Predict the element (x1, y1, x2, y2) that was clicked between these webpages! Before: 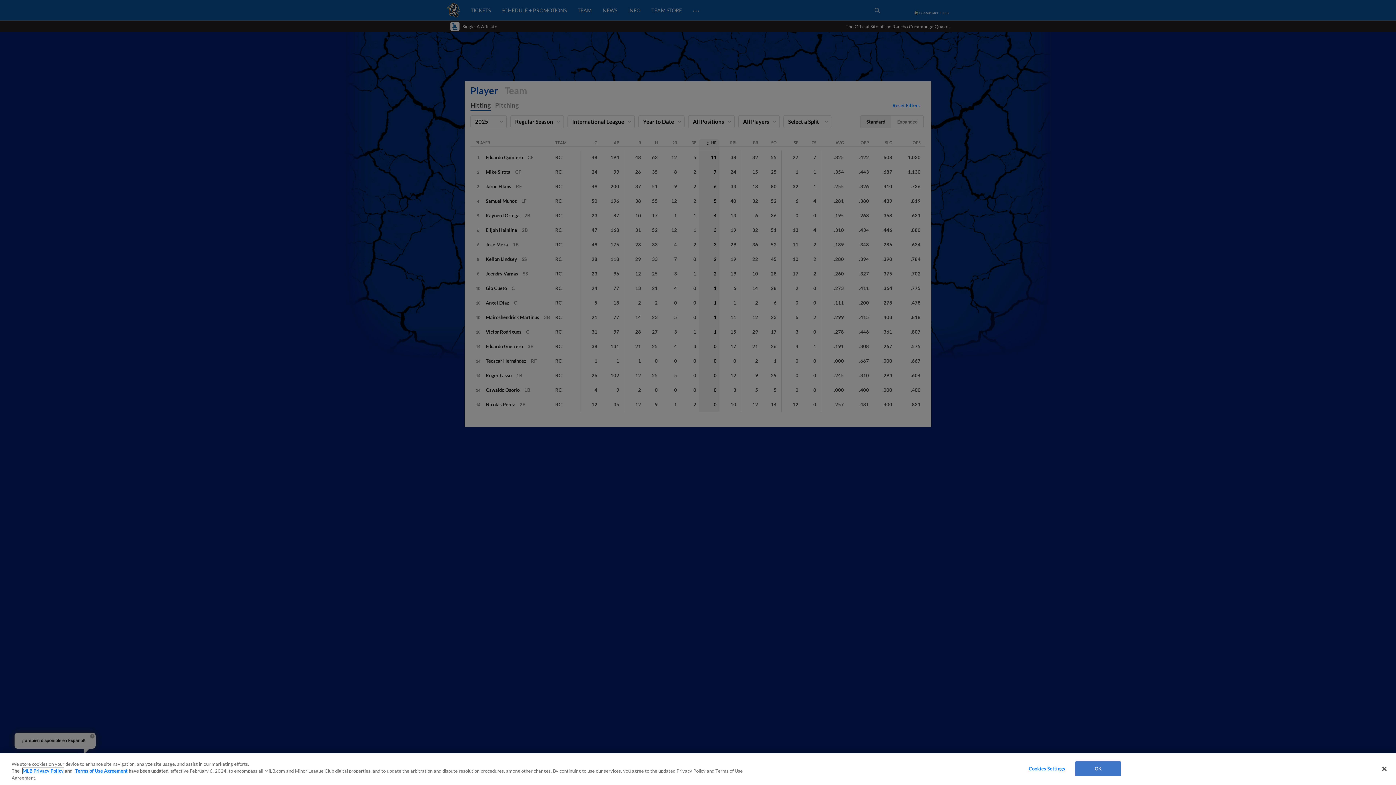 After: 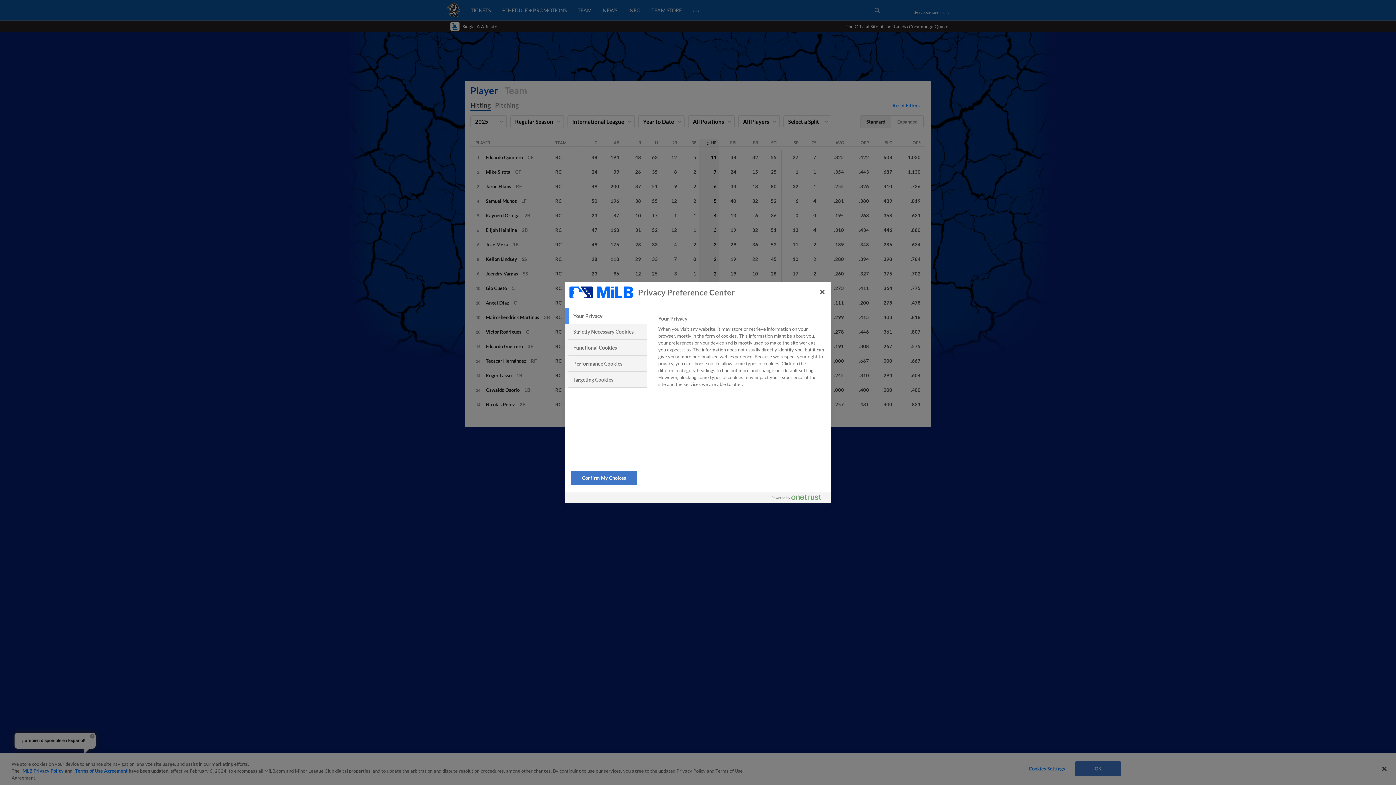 Action: label: Cookies Settings bbox: (1024, 762, 1069, 776)